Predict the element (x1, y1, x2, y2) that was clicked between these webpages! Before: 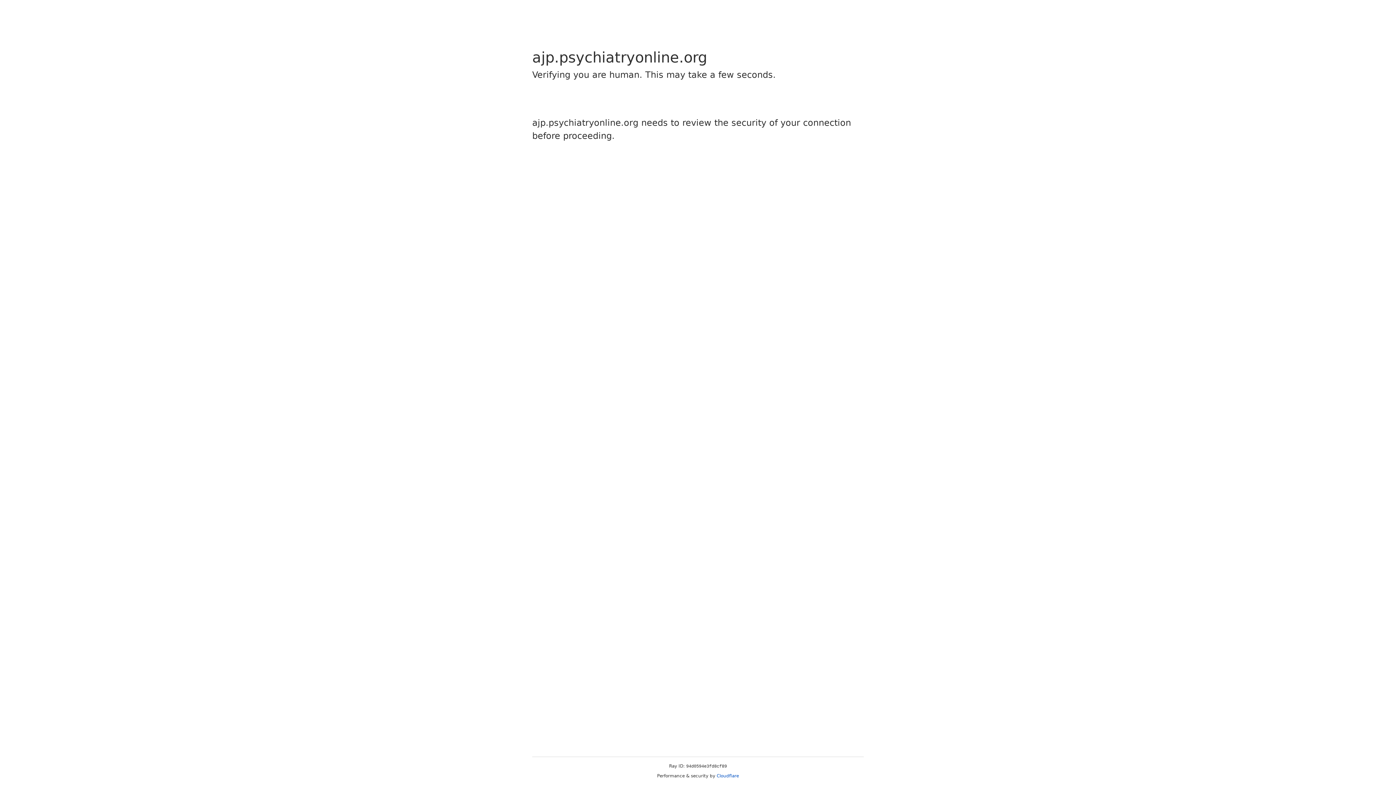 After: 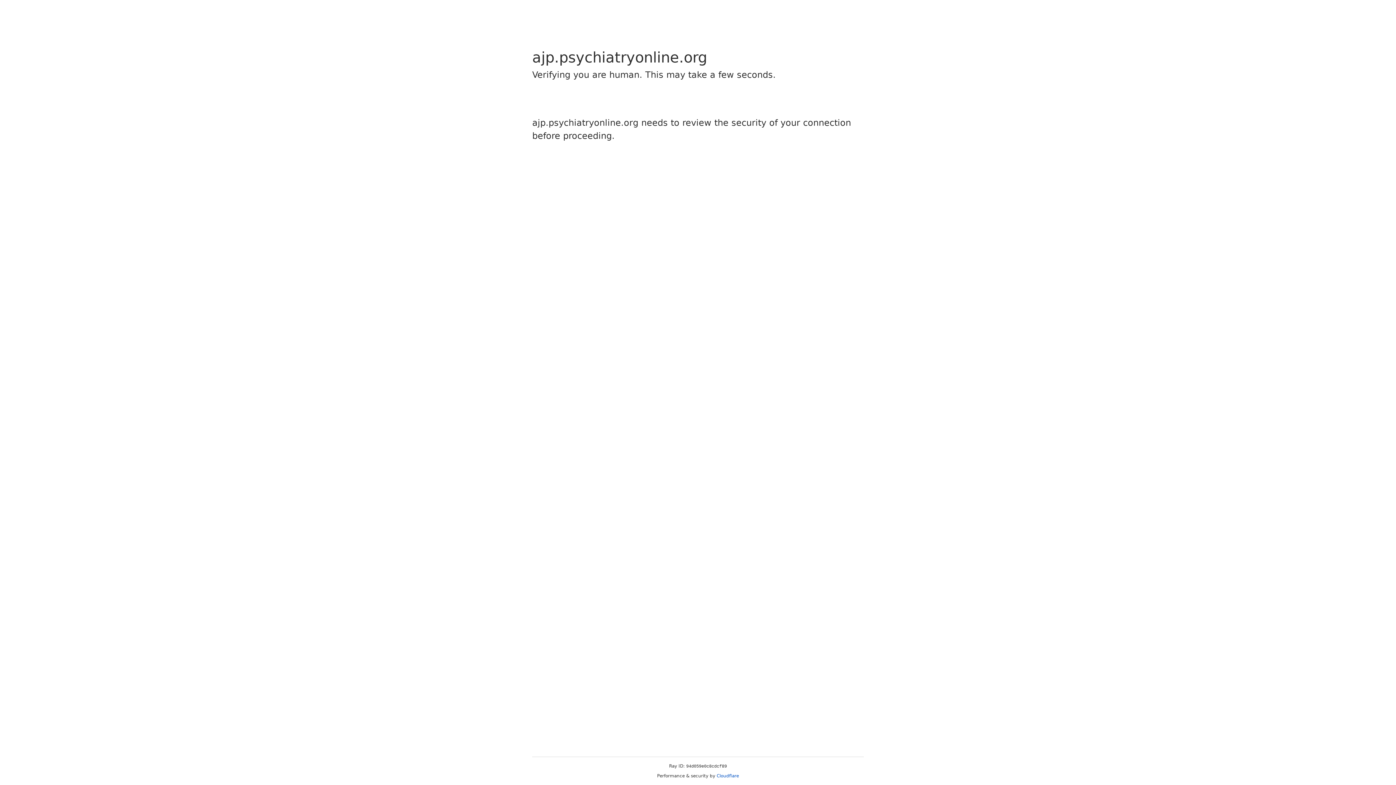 Action: label: Cloudflare bbox: (716, 773, 739, 778)